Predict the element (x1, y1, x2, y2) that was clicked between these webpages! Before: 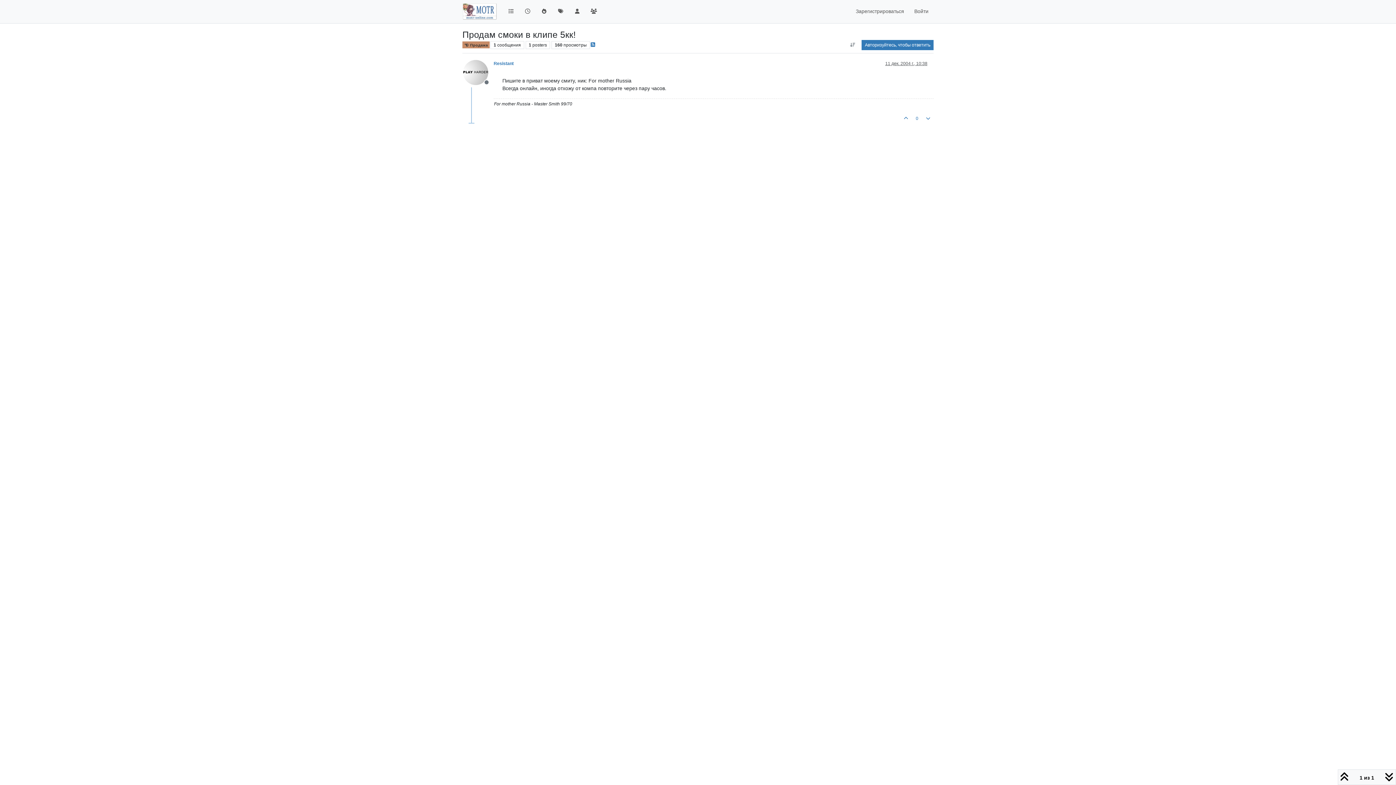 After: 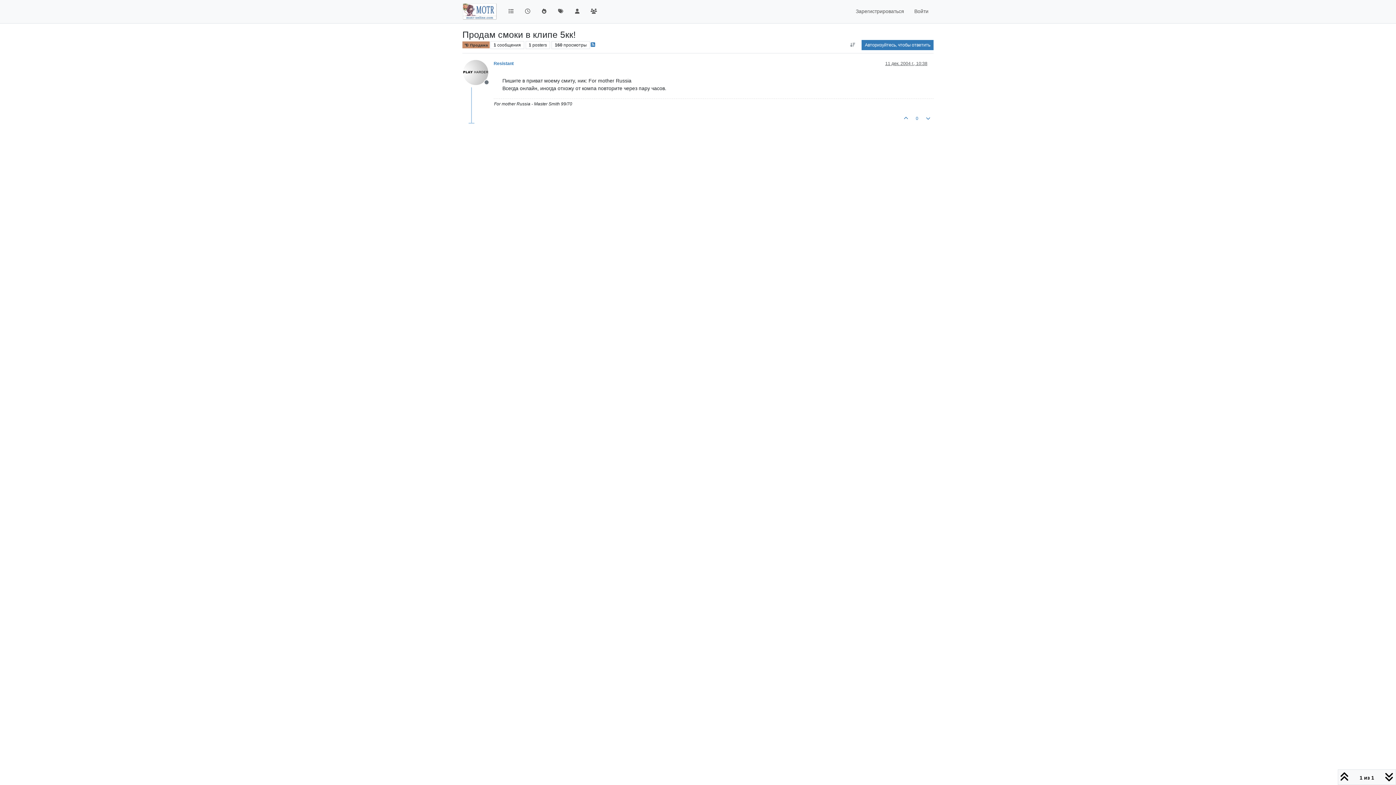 Action: label: Не в сети bbox: (463, 69, 493, 74)